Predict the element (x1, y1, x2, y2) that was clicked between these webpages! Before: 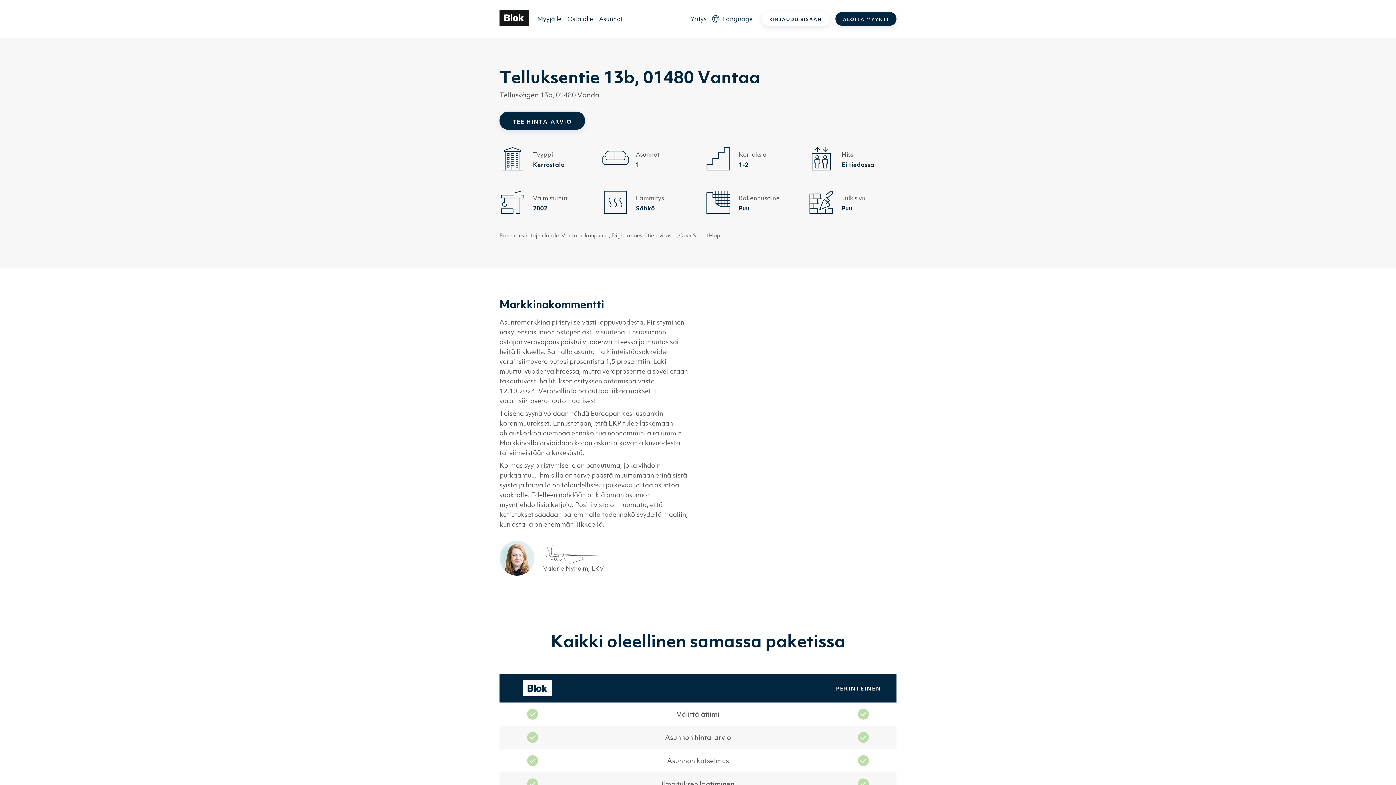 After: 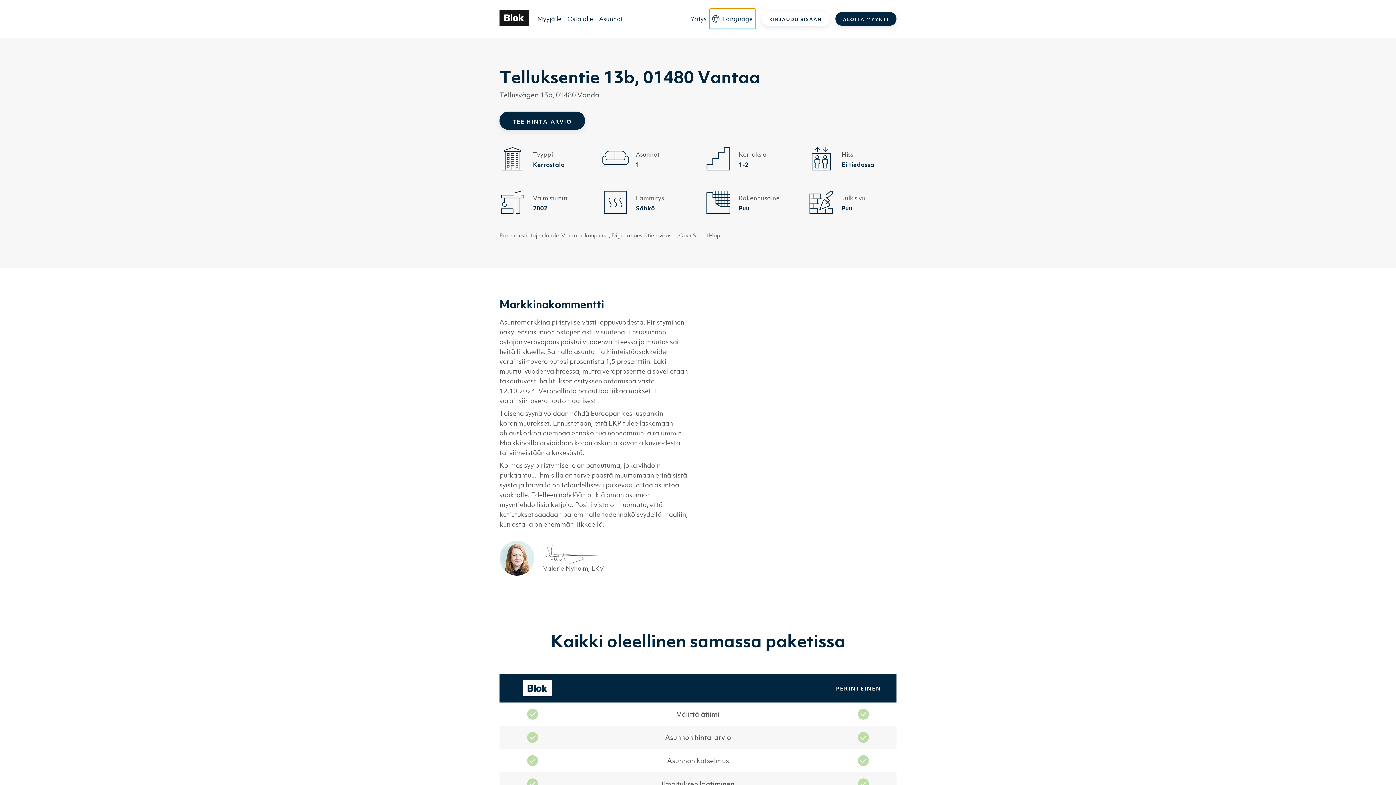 Action: label: Language bbox: (709, 8, 756, 29)